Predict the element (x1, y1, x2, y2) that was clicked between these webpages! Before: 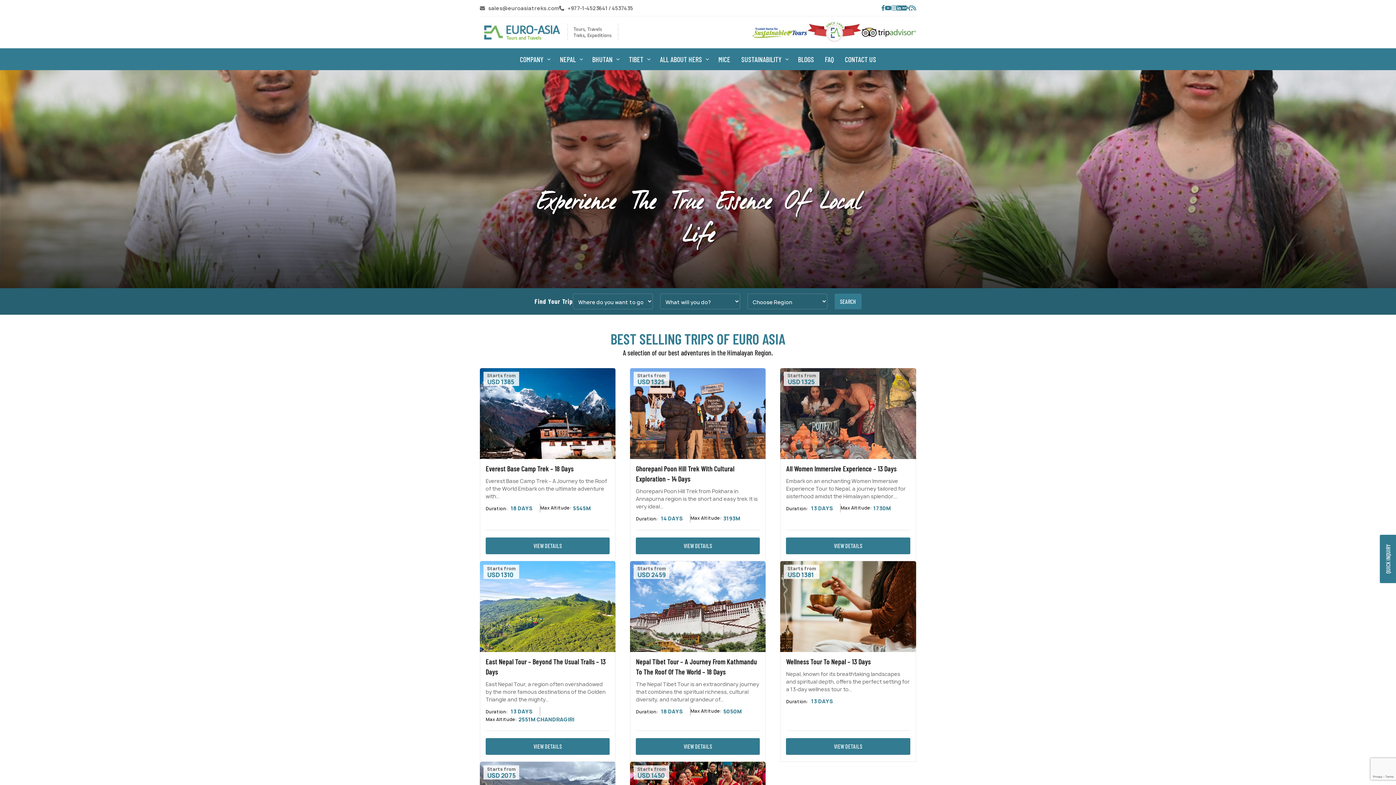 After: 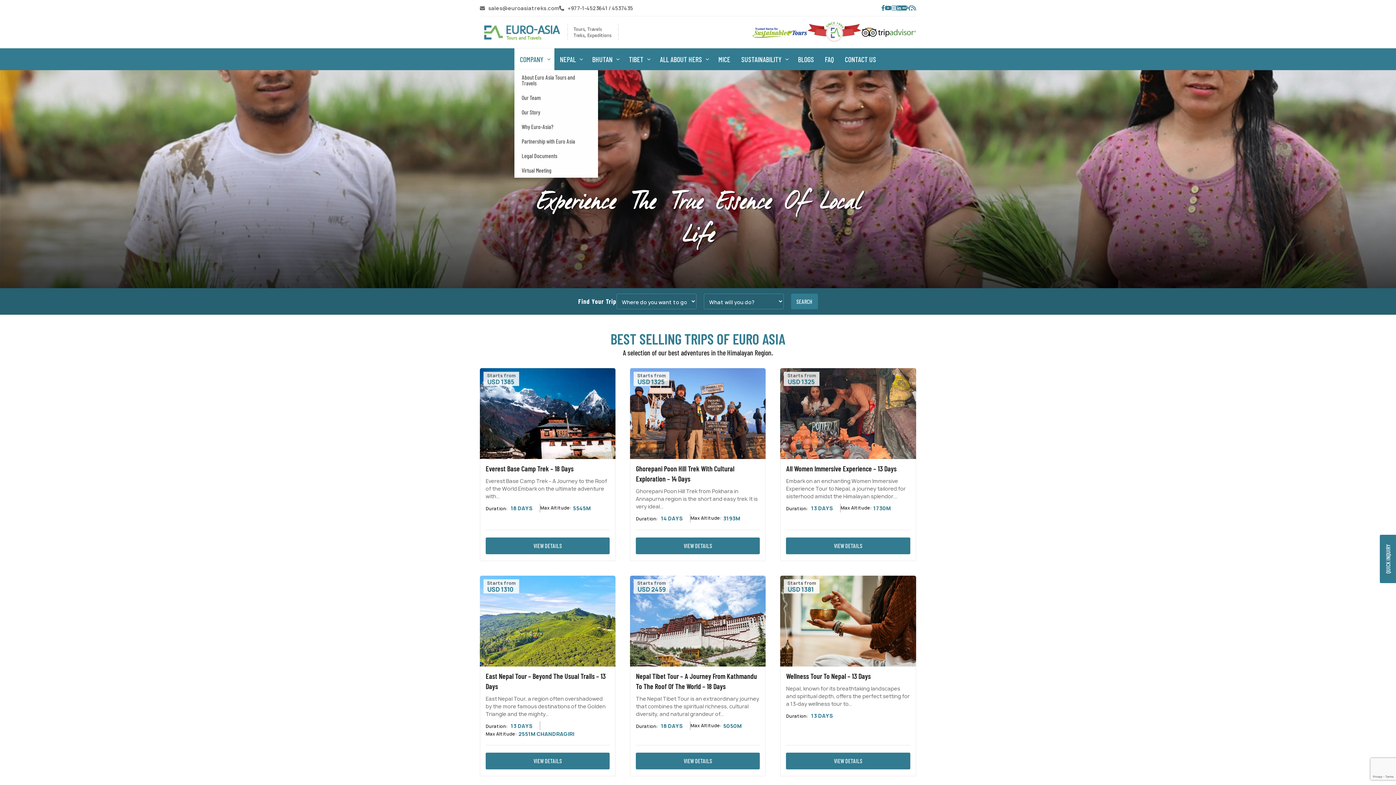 Action: bbox: (514, 48, 554, 70) label: COMPANY